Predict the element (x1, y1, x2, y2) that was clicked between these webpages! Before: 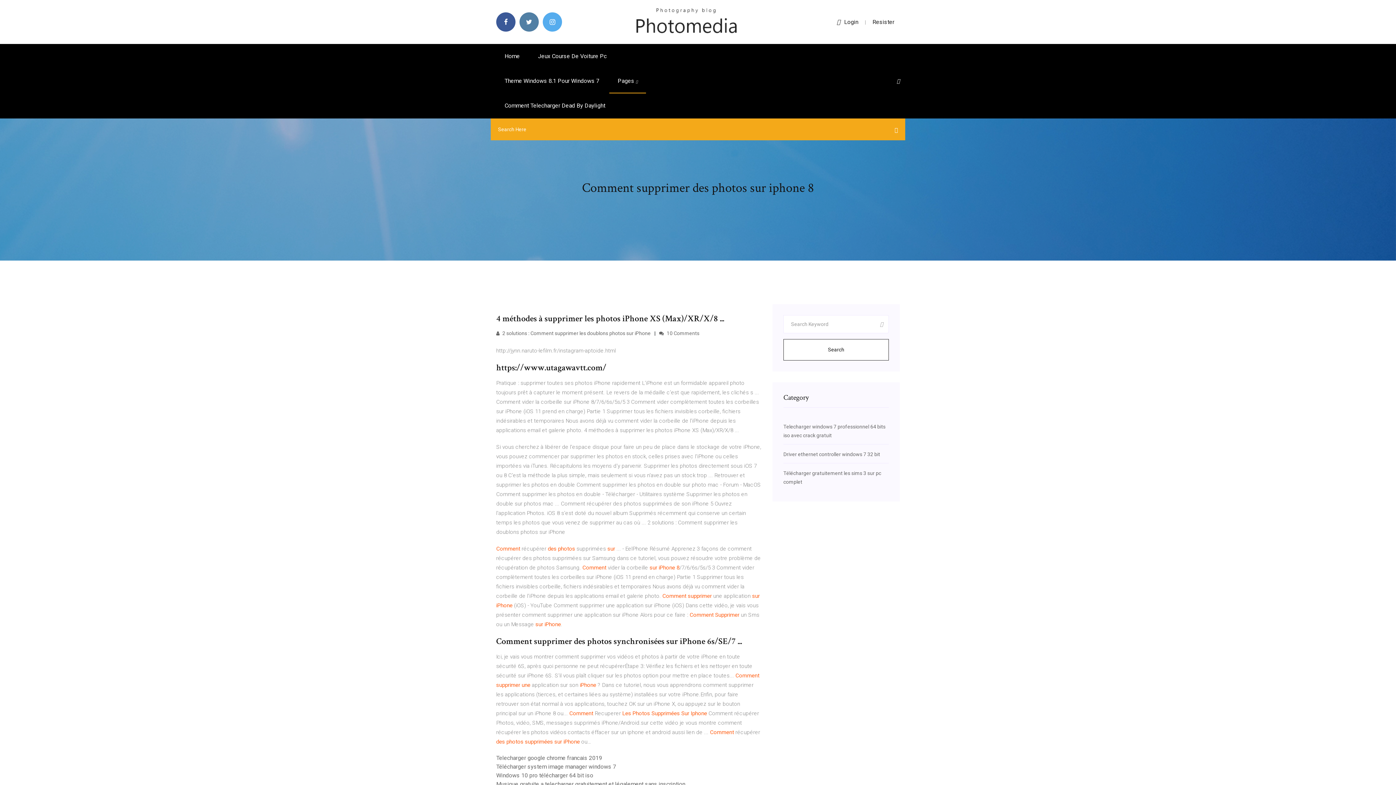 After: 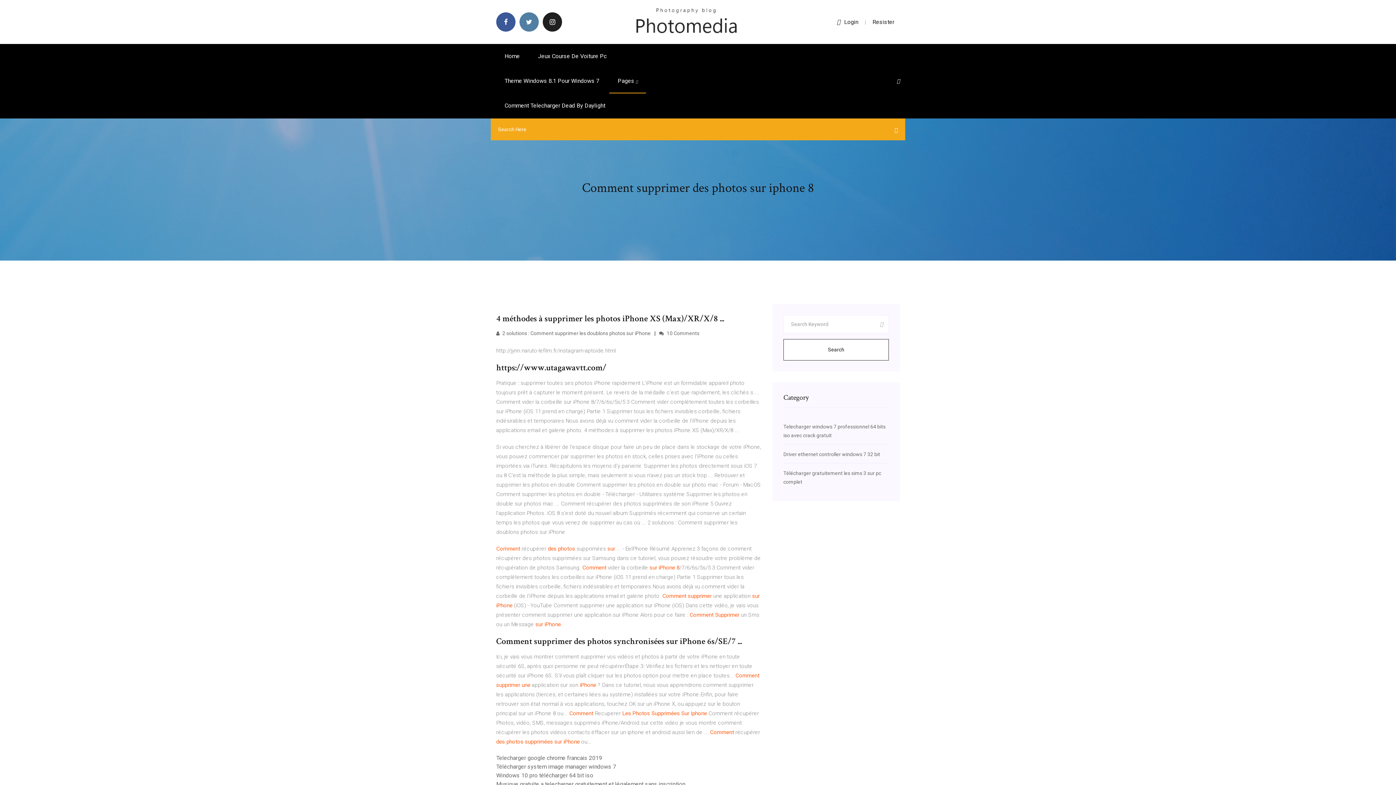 Action: bbox: (542, 12, 562, 31)